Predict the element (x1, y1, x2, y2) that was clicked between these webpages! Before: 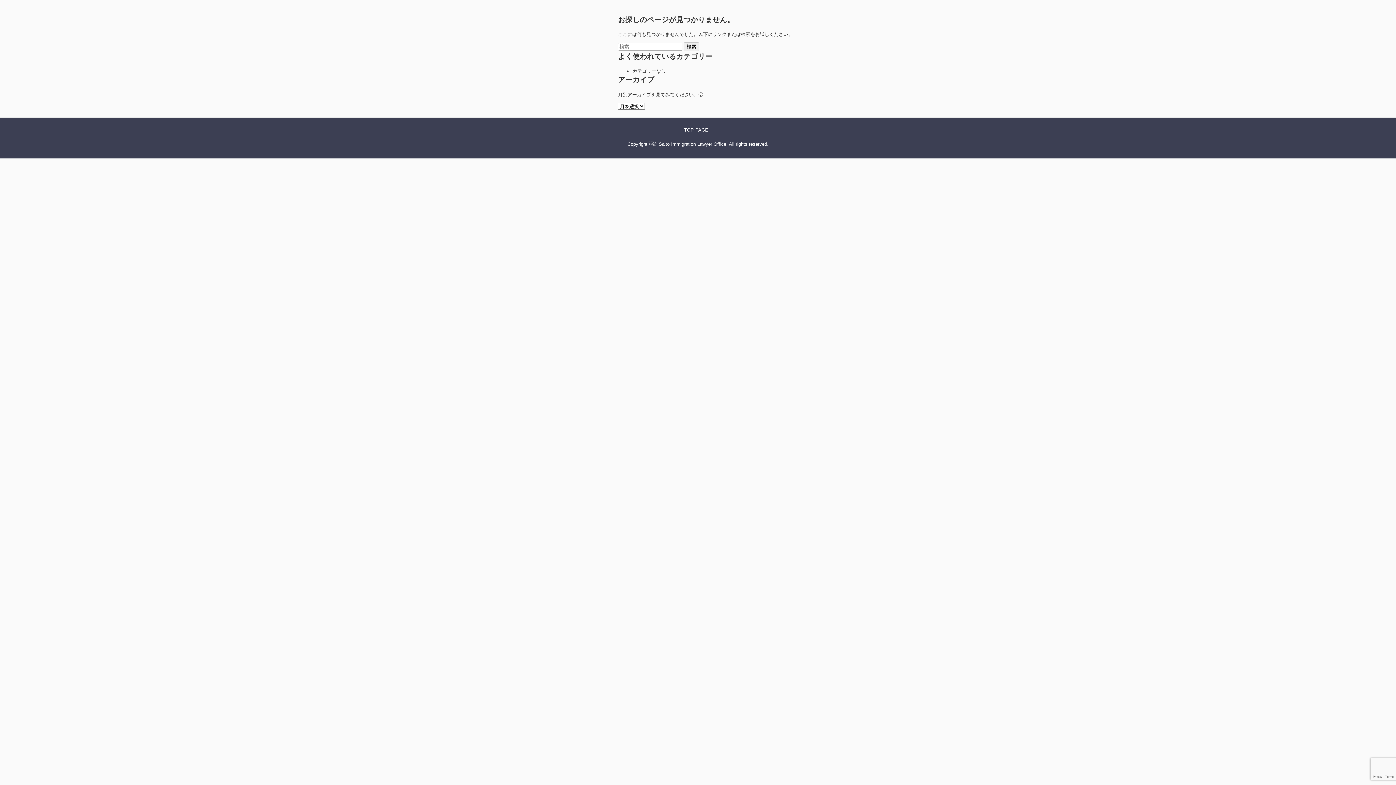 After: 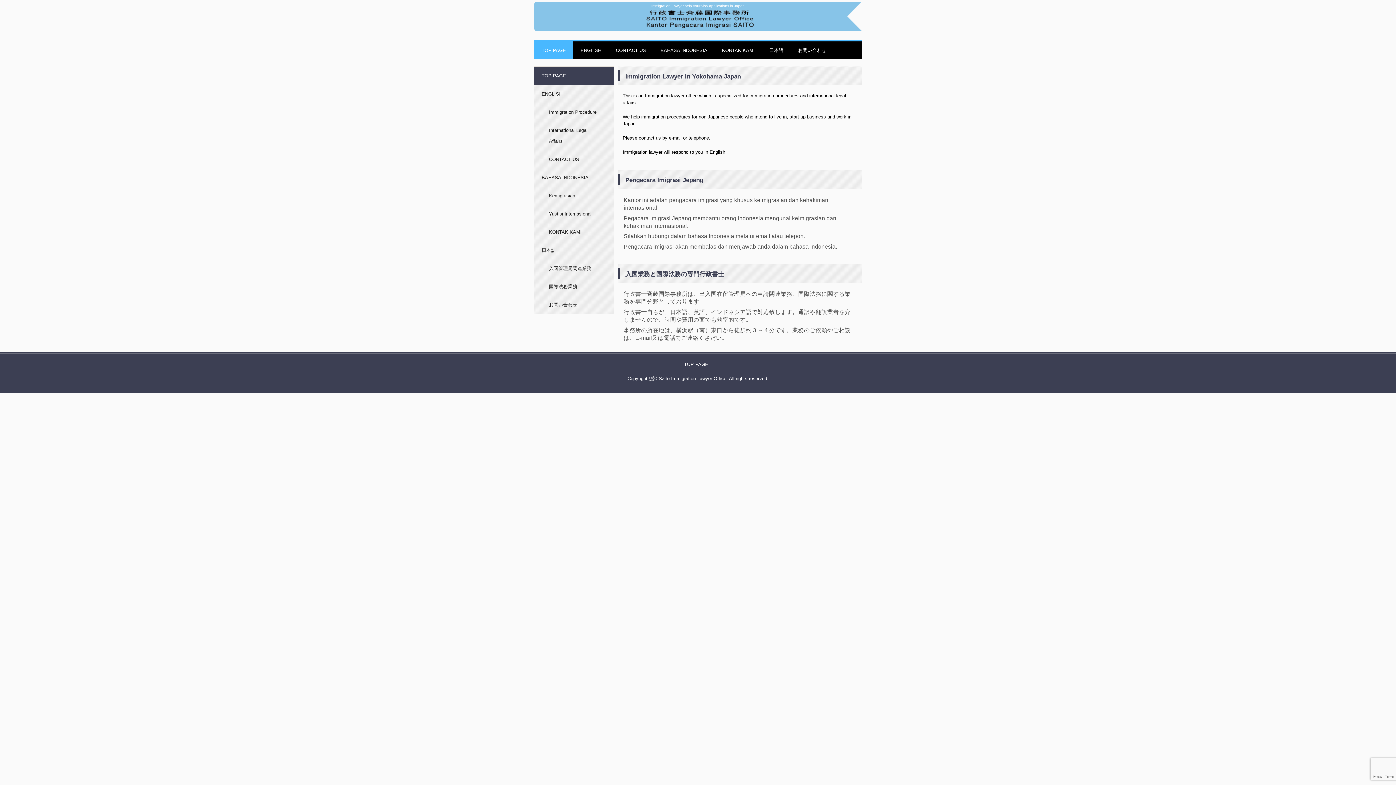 Action: label: TOP PAGE bbox: (684, 127, 708, 132)